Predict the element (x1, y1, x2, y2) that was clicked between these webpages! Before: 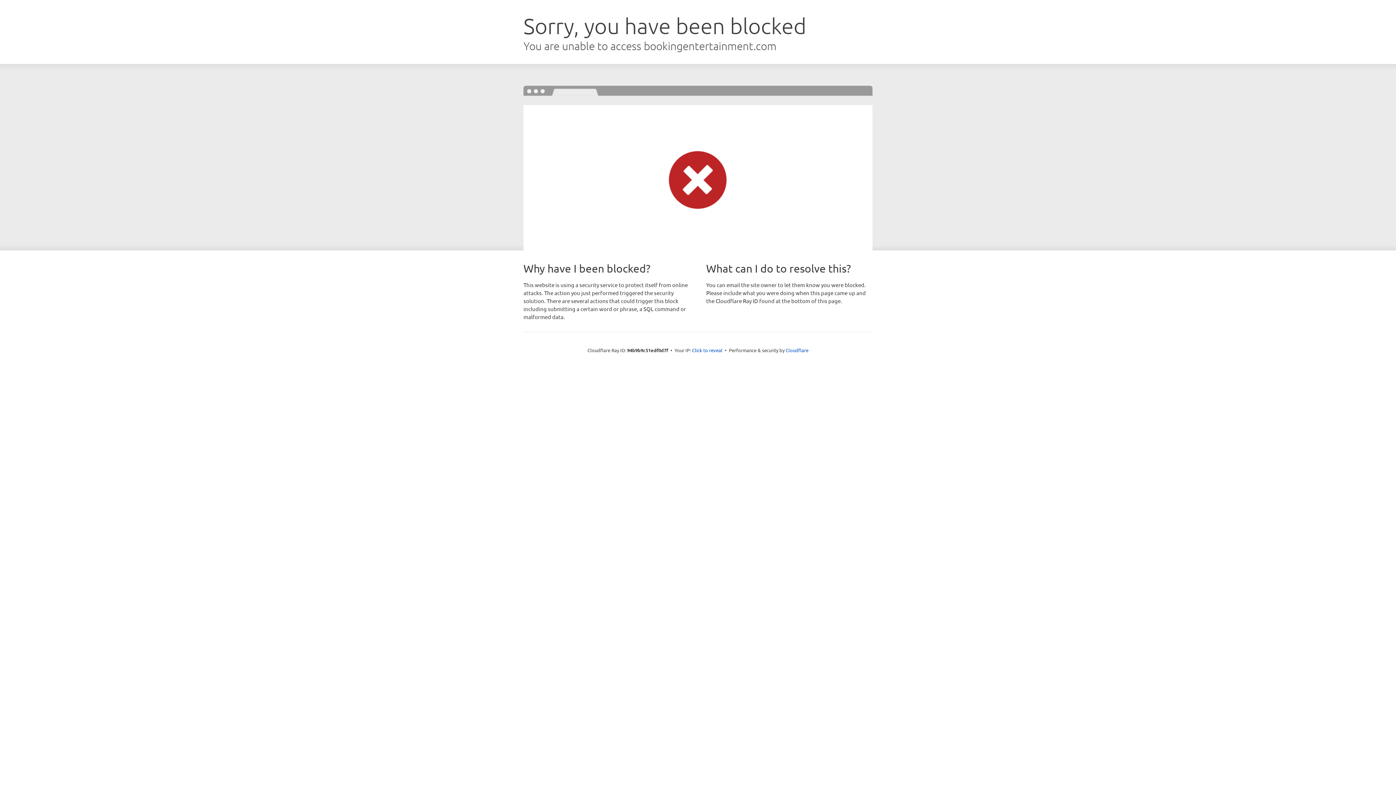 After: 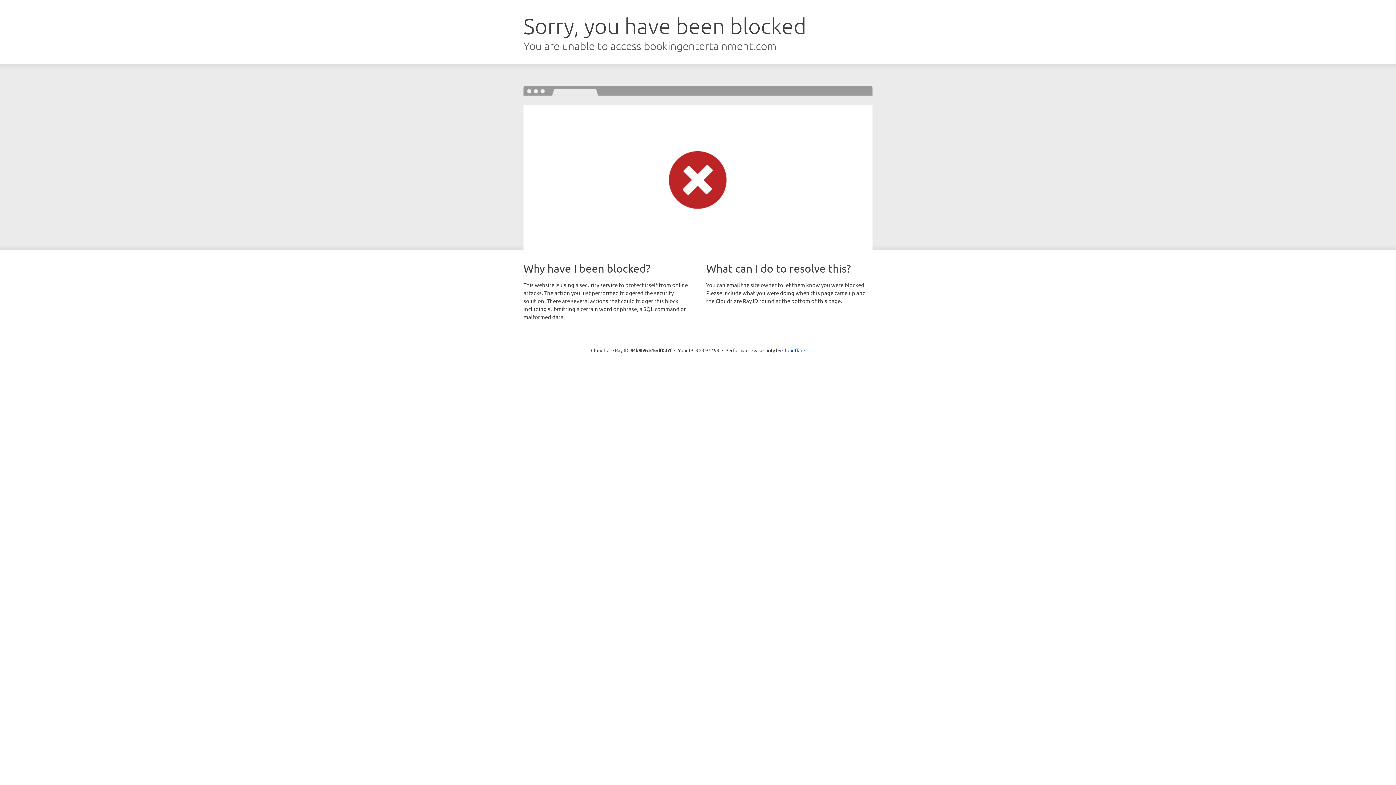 Action: label: Click to reveal bbox: (692, 346, 722, 353)